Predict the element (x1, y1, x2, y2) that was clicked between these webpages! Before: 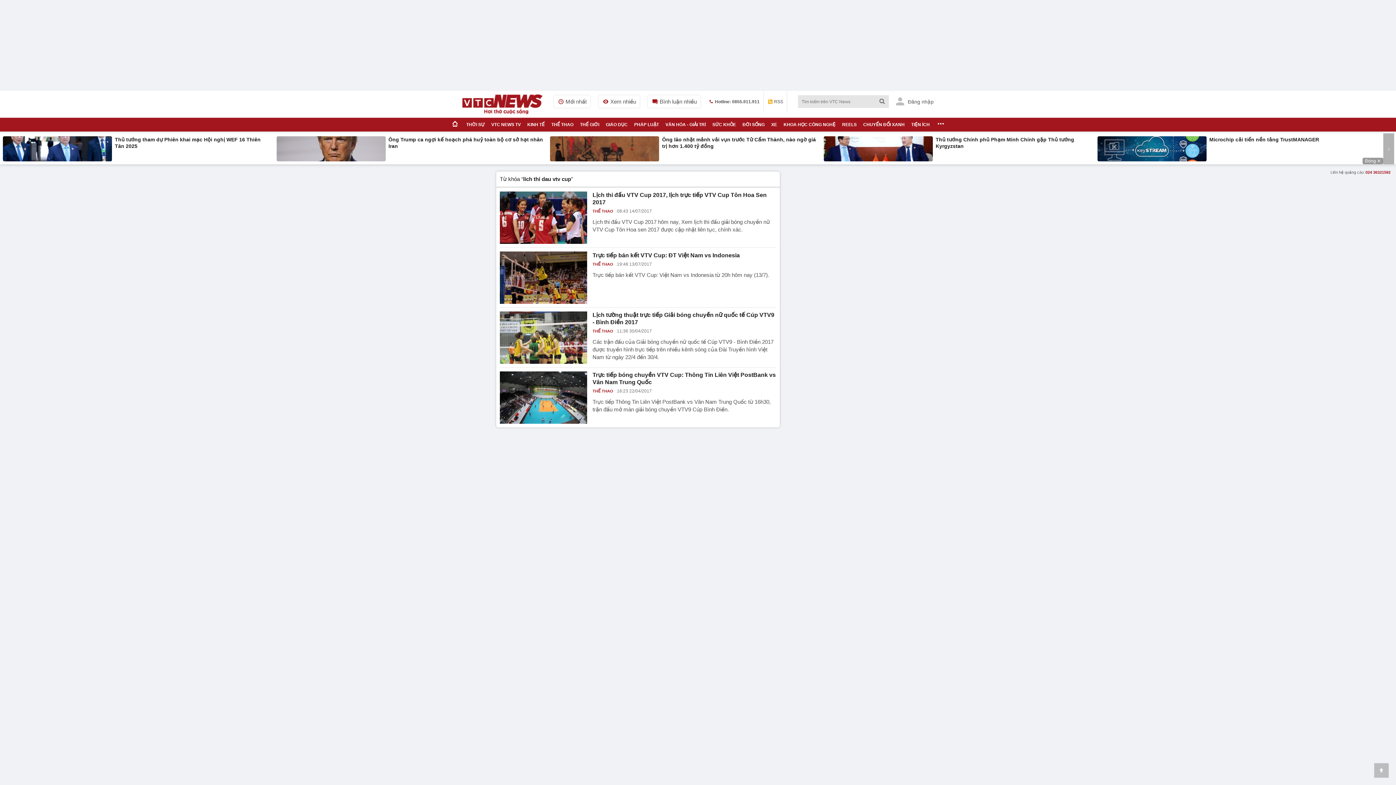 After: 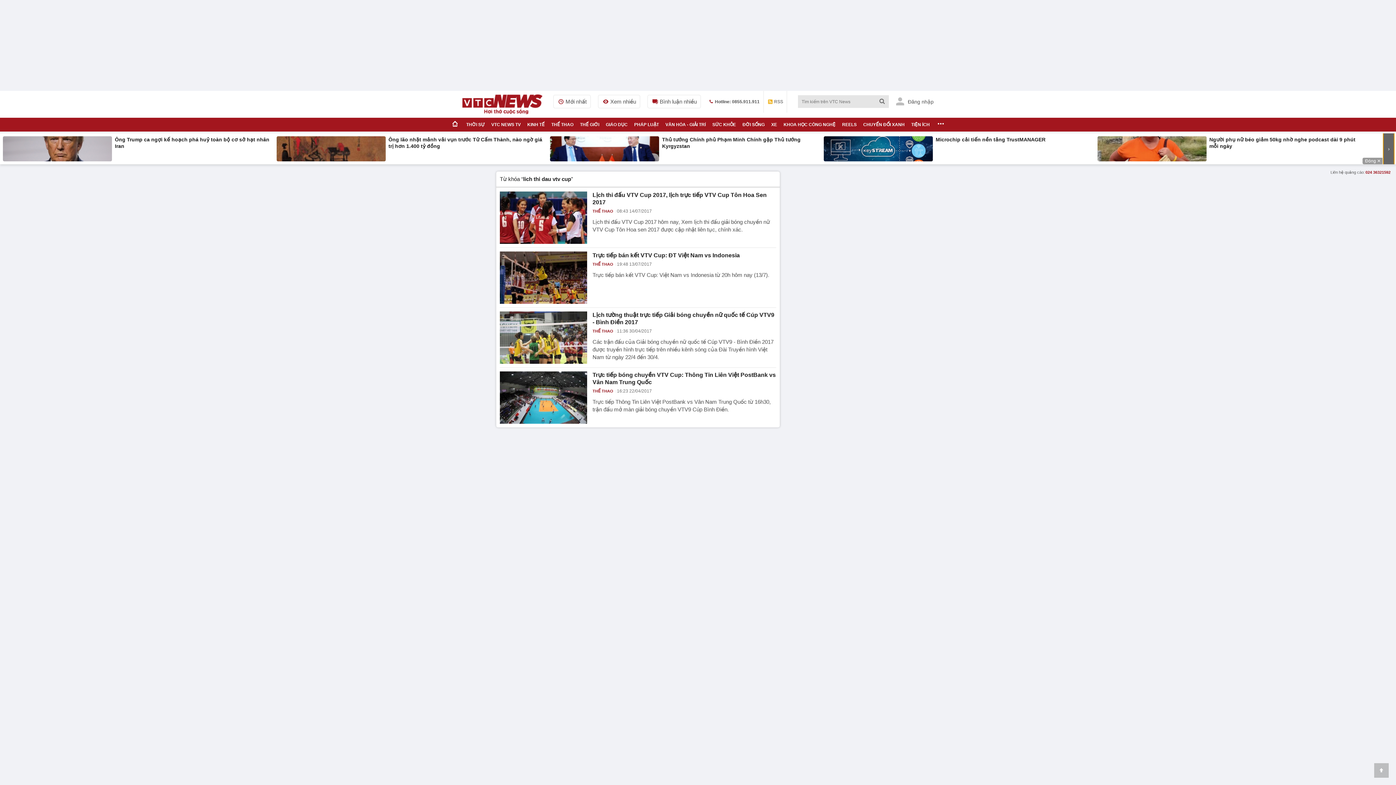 Action: bbox: (1383, 130, 1394, 167) label: ›